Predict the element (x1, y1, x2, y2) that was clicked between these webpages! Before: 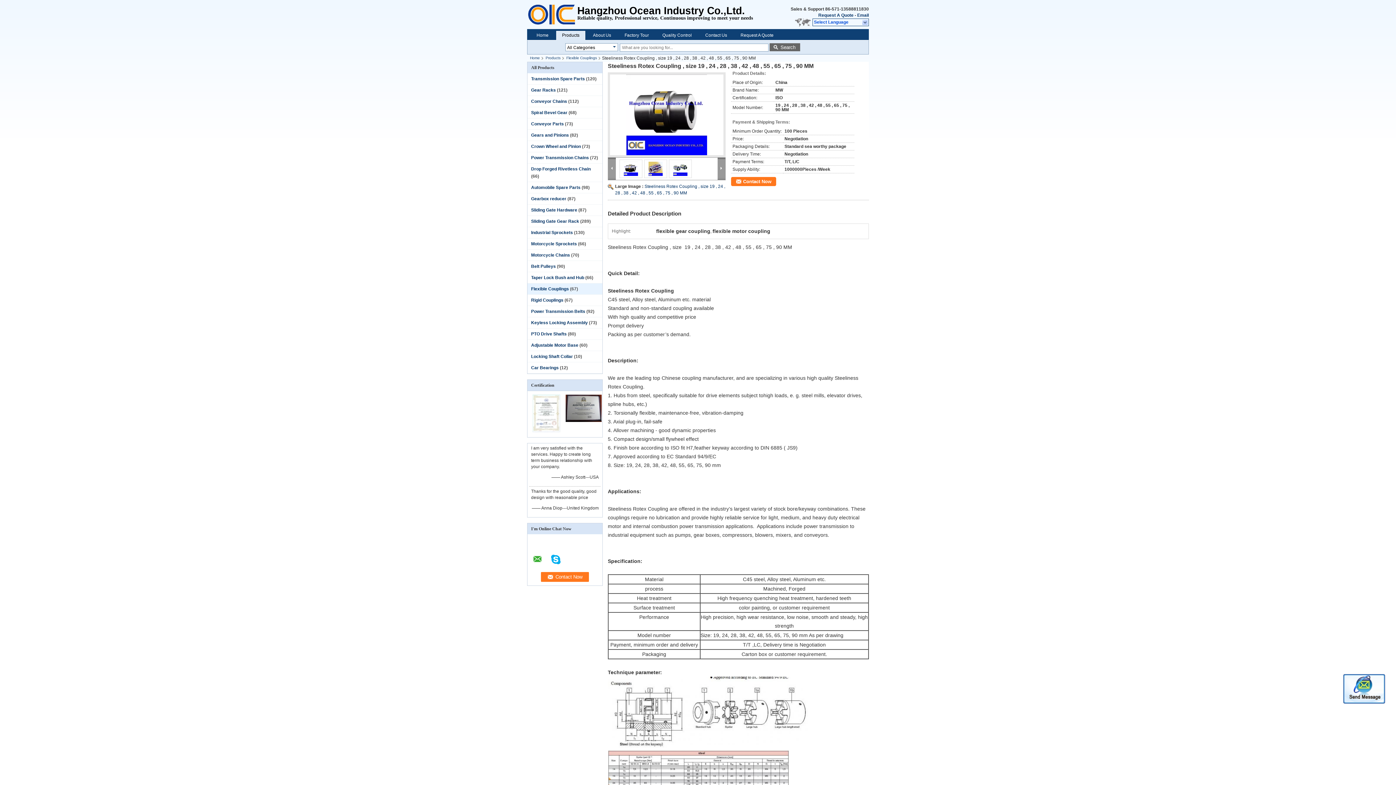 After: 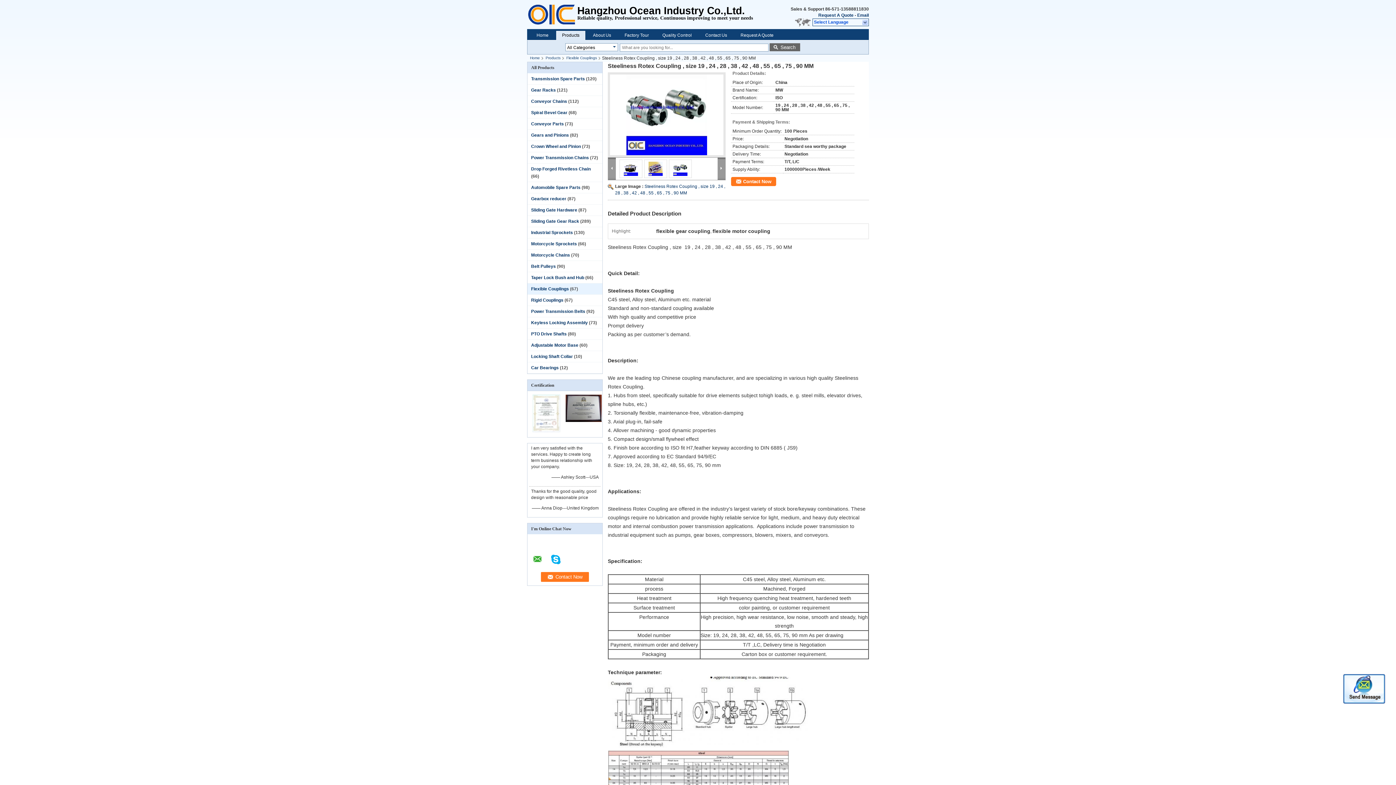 Action: bbox: (673, 166, 687, 171)